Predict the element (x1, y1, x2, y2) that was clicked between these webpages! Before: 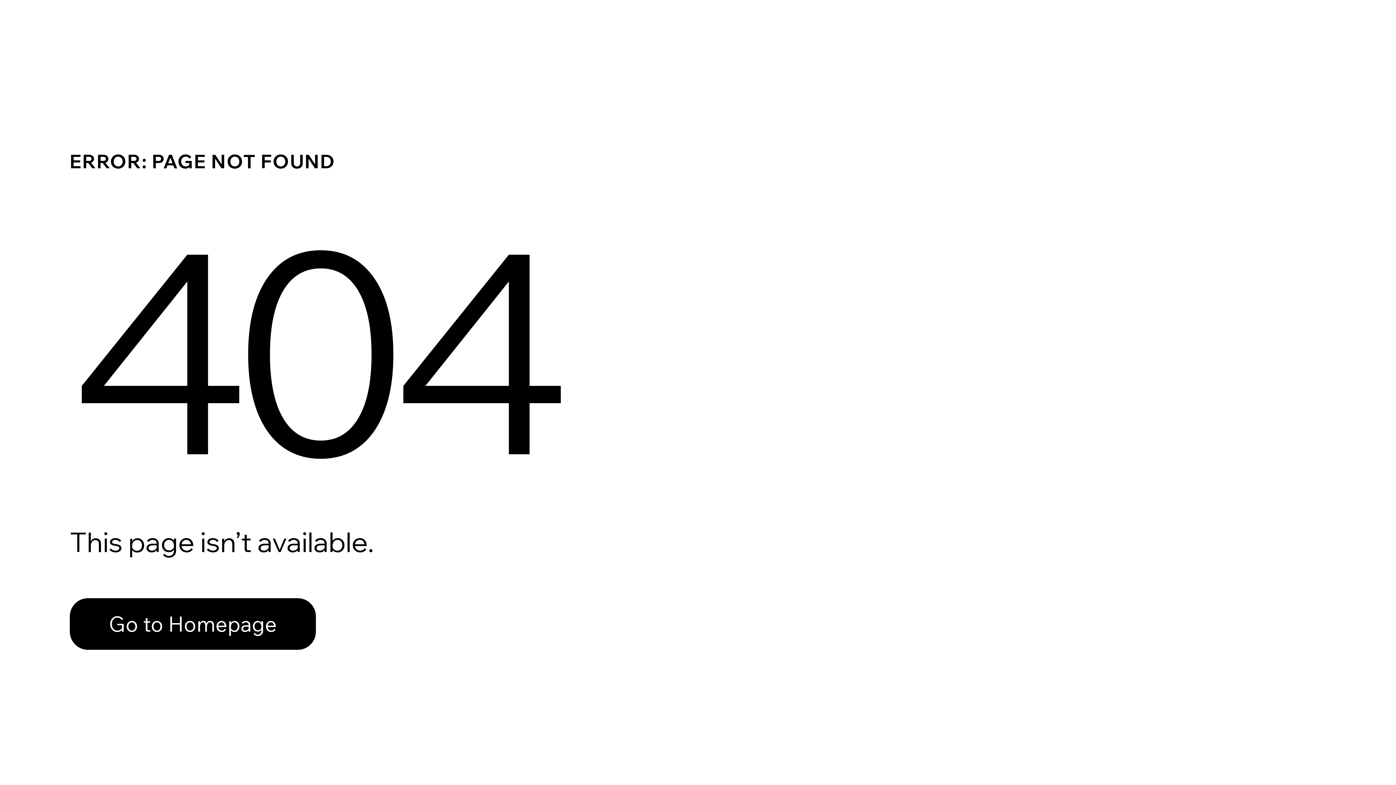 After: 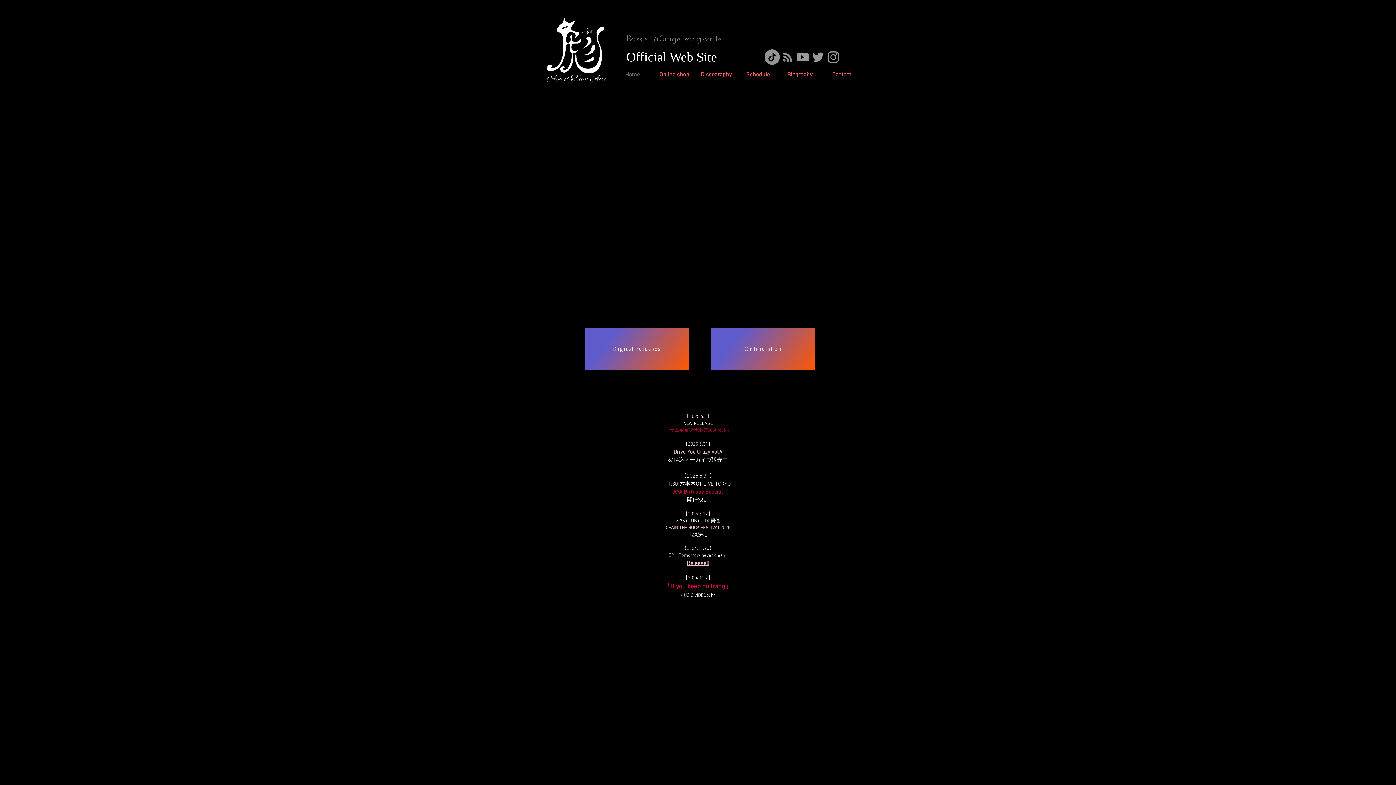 Action: bbox: (69, 598, 316, 650) label: Go to Homepage